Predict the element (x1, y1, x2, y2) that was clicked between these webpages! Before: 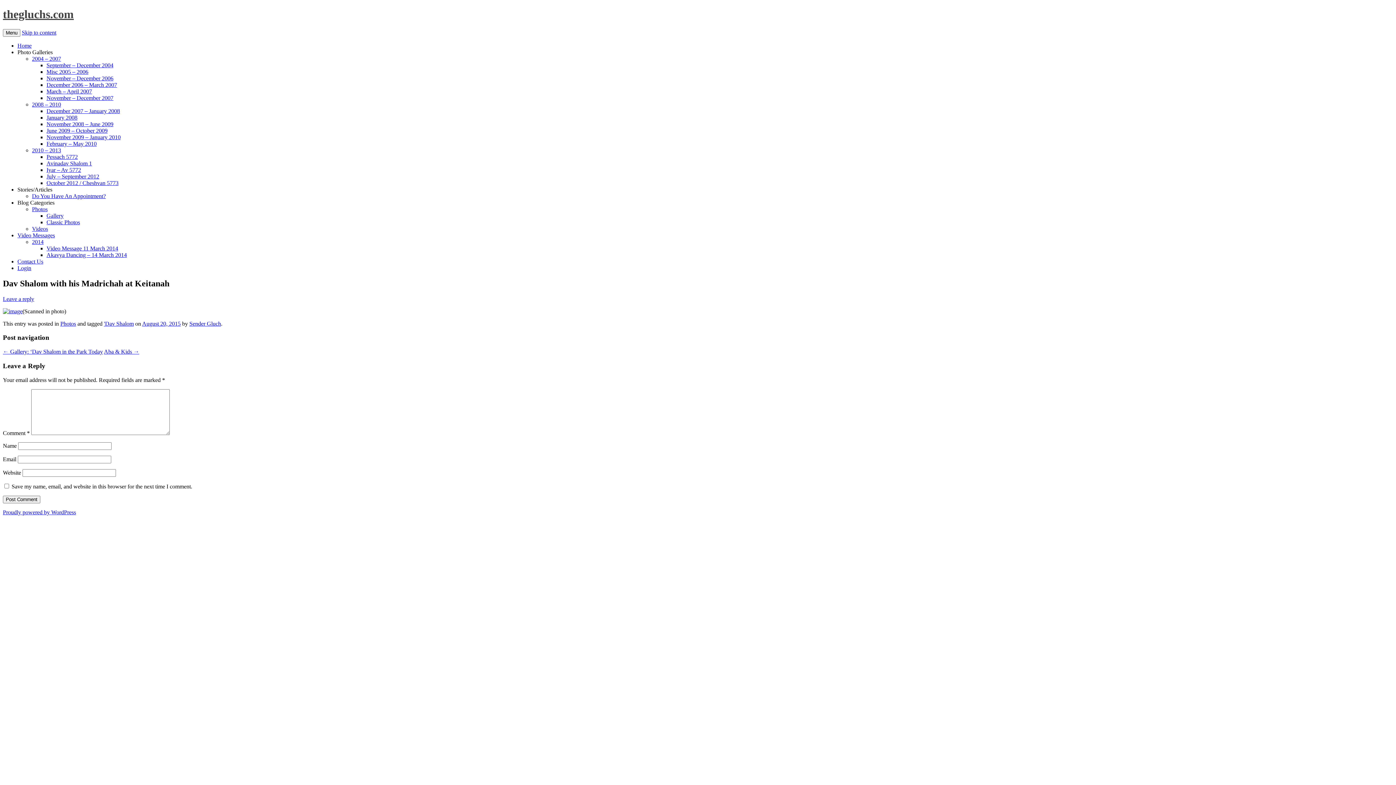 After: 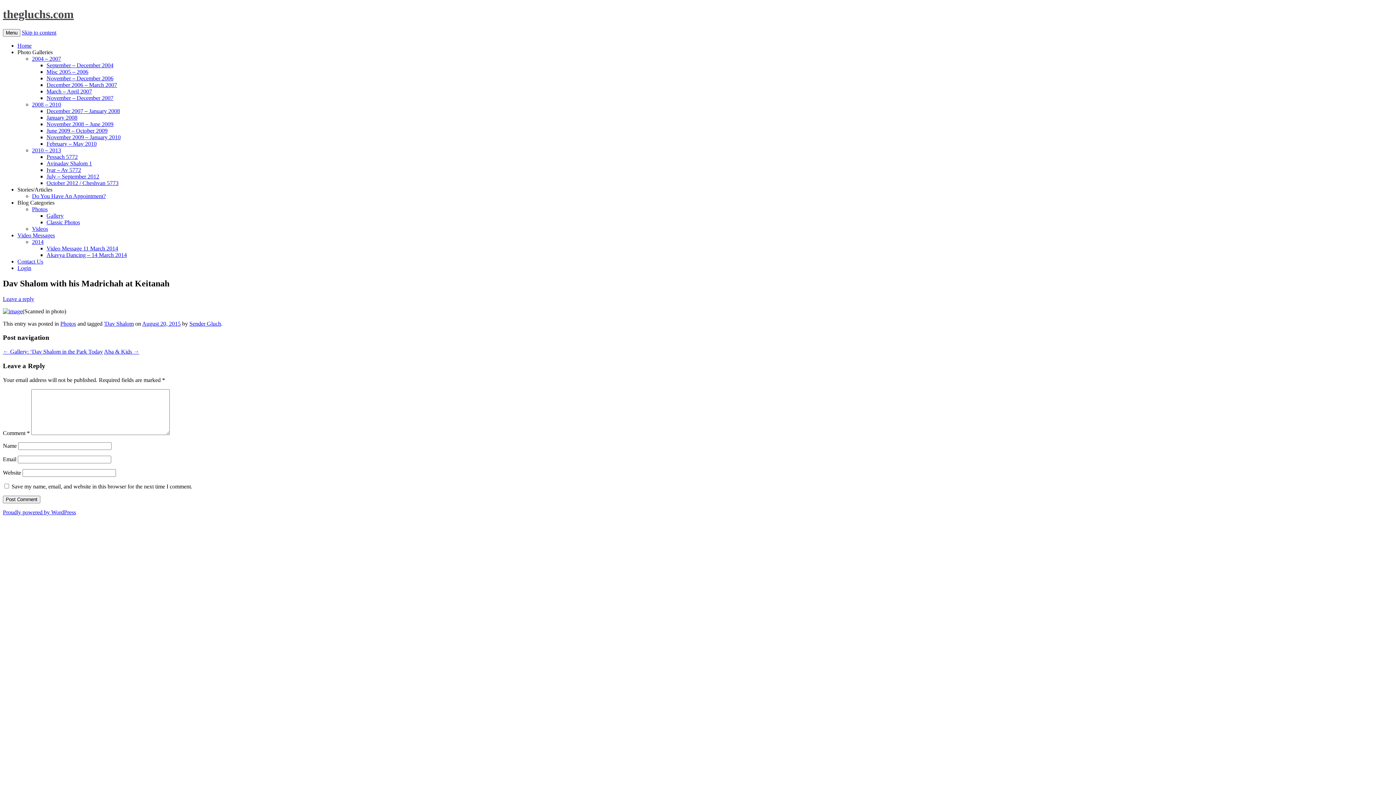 Action: bbox: (17, 199, 54, 205) label: Blog Categories